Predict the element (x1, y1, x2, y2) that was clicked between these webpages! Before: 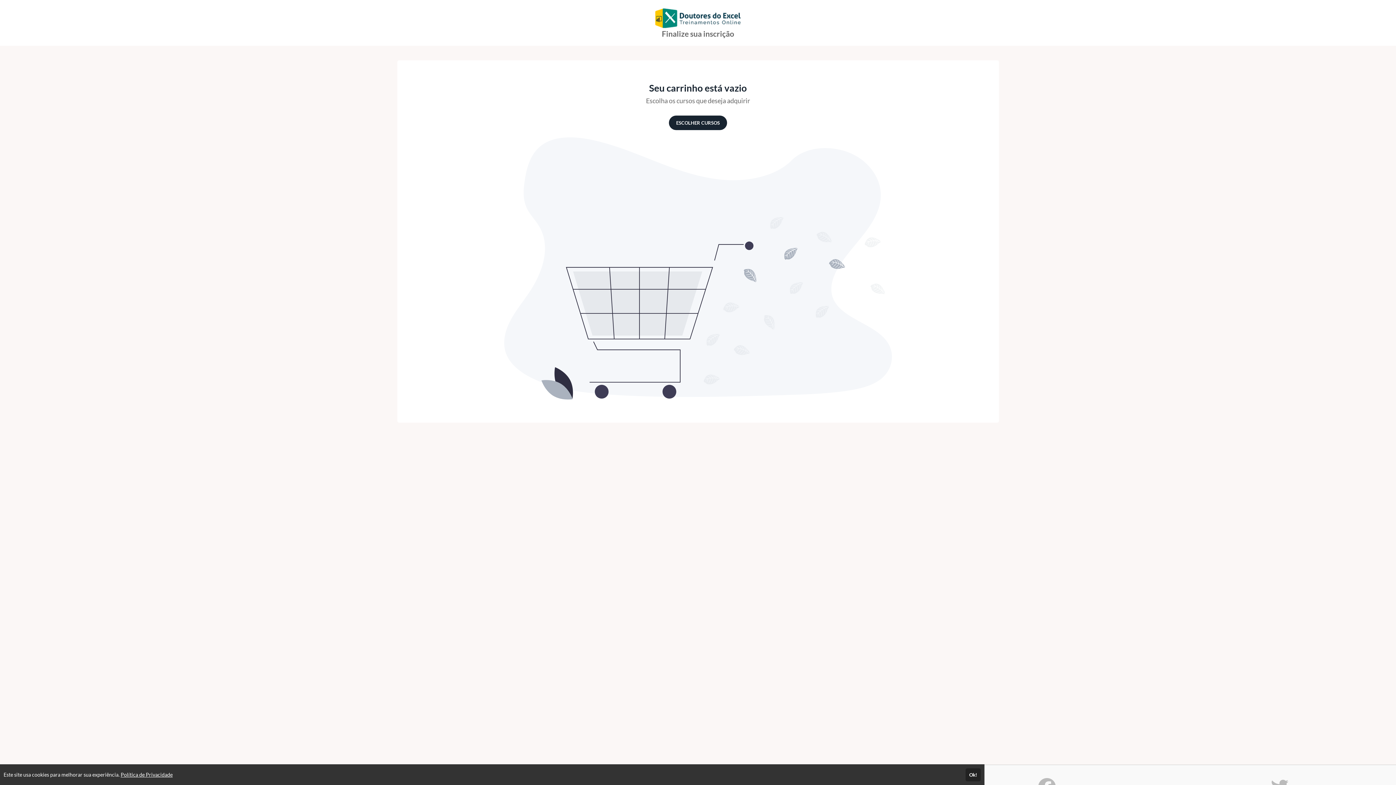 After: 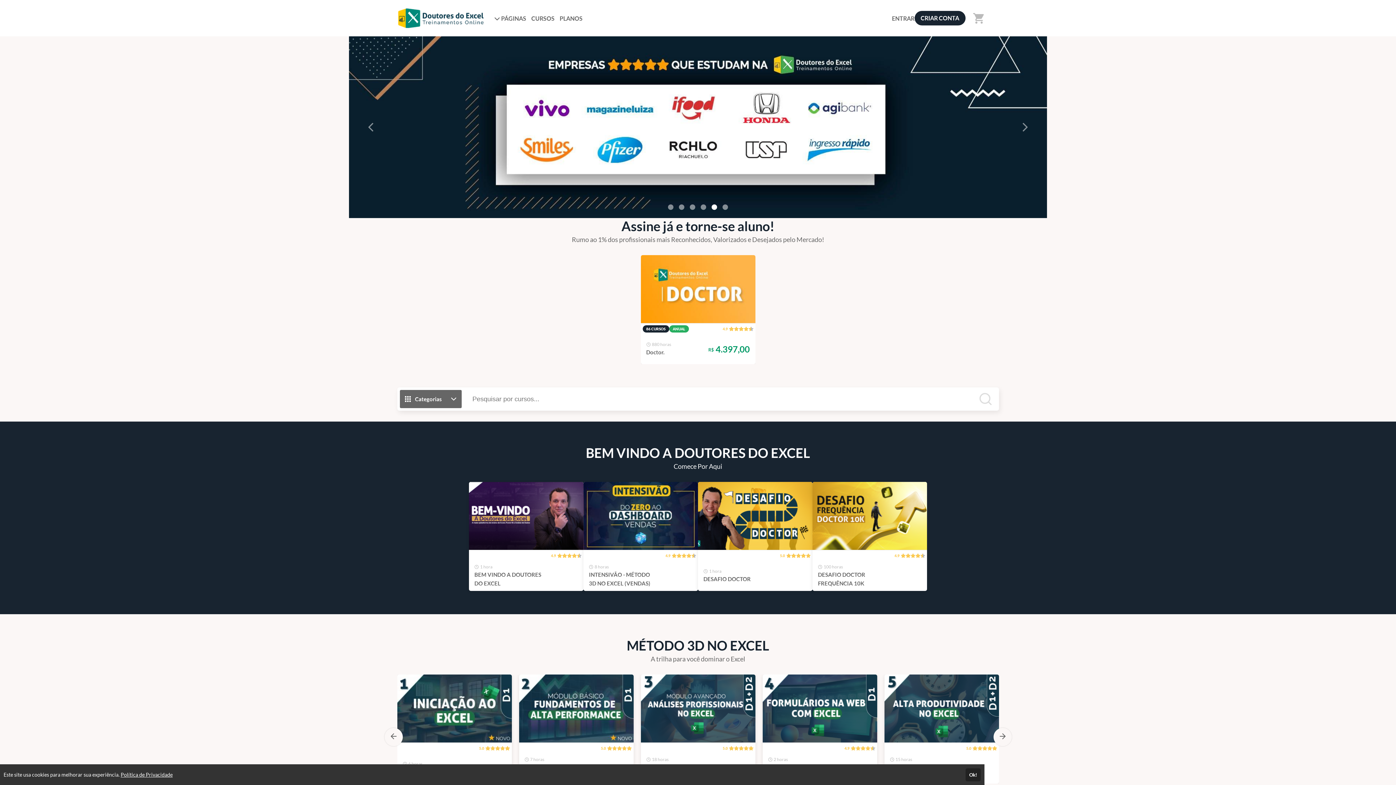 Action: bbox: (654, 7, 741, 29)